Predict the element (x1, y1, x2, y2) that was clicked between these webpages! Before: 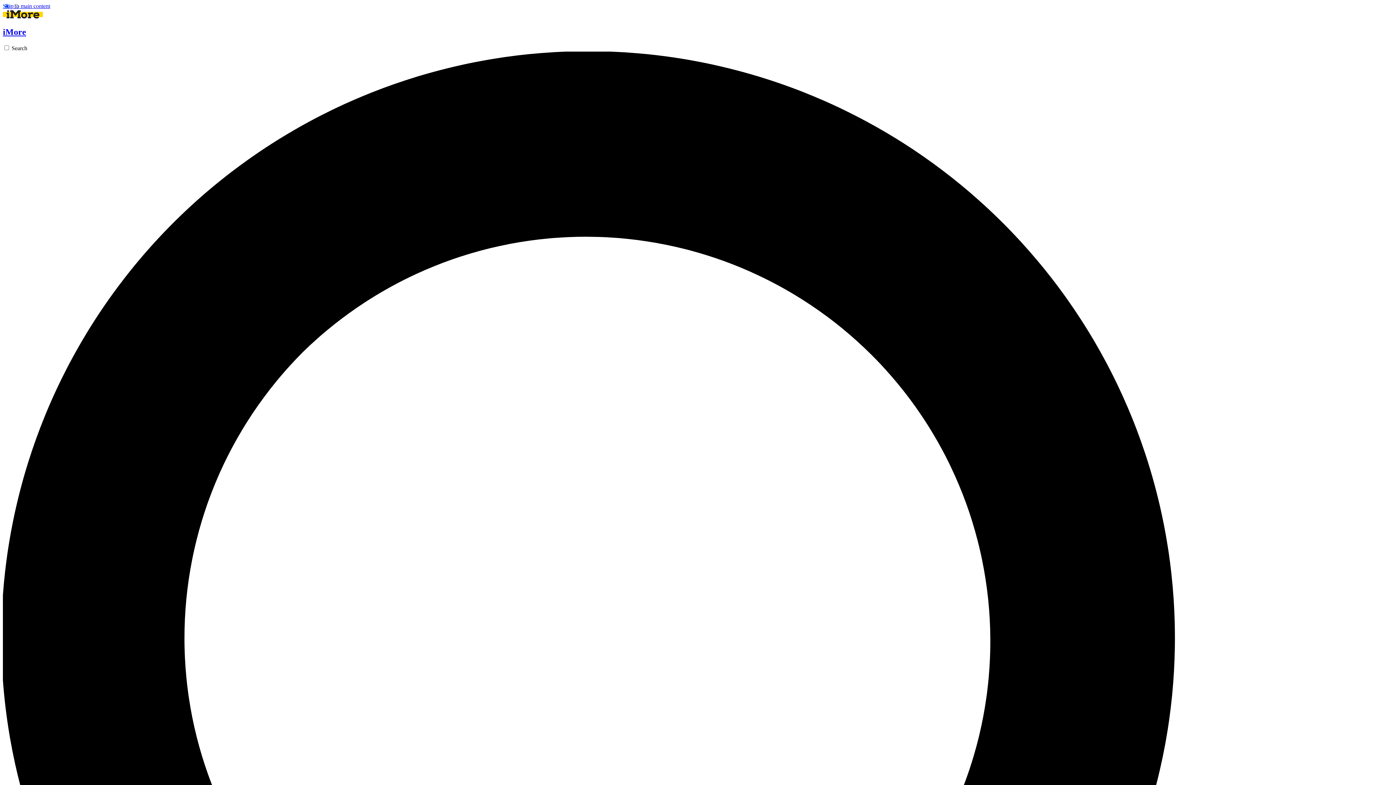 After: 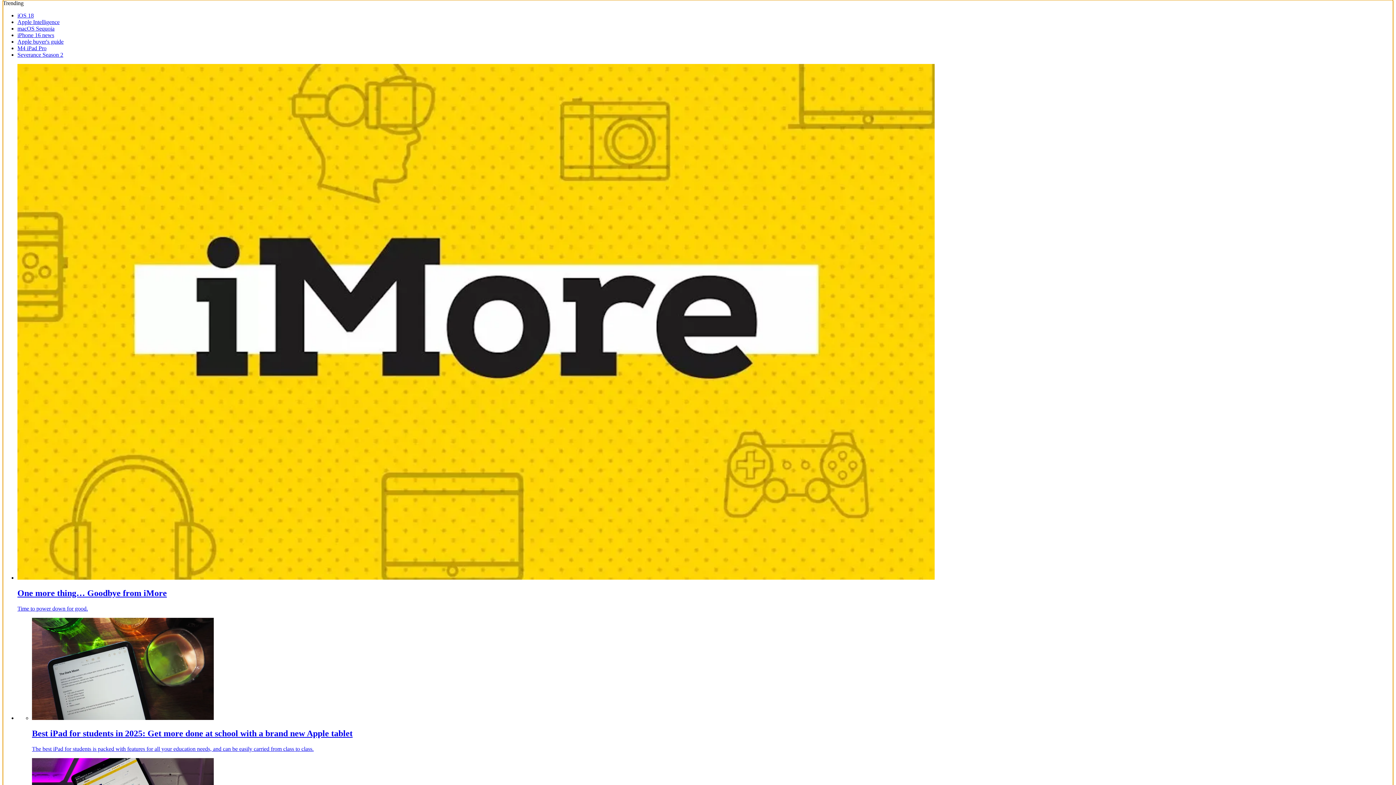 Action: bbox: (2, 2, 50, 9) label: Skip to main content